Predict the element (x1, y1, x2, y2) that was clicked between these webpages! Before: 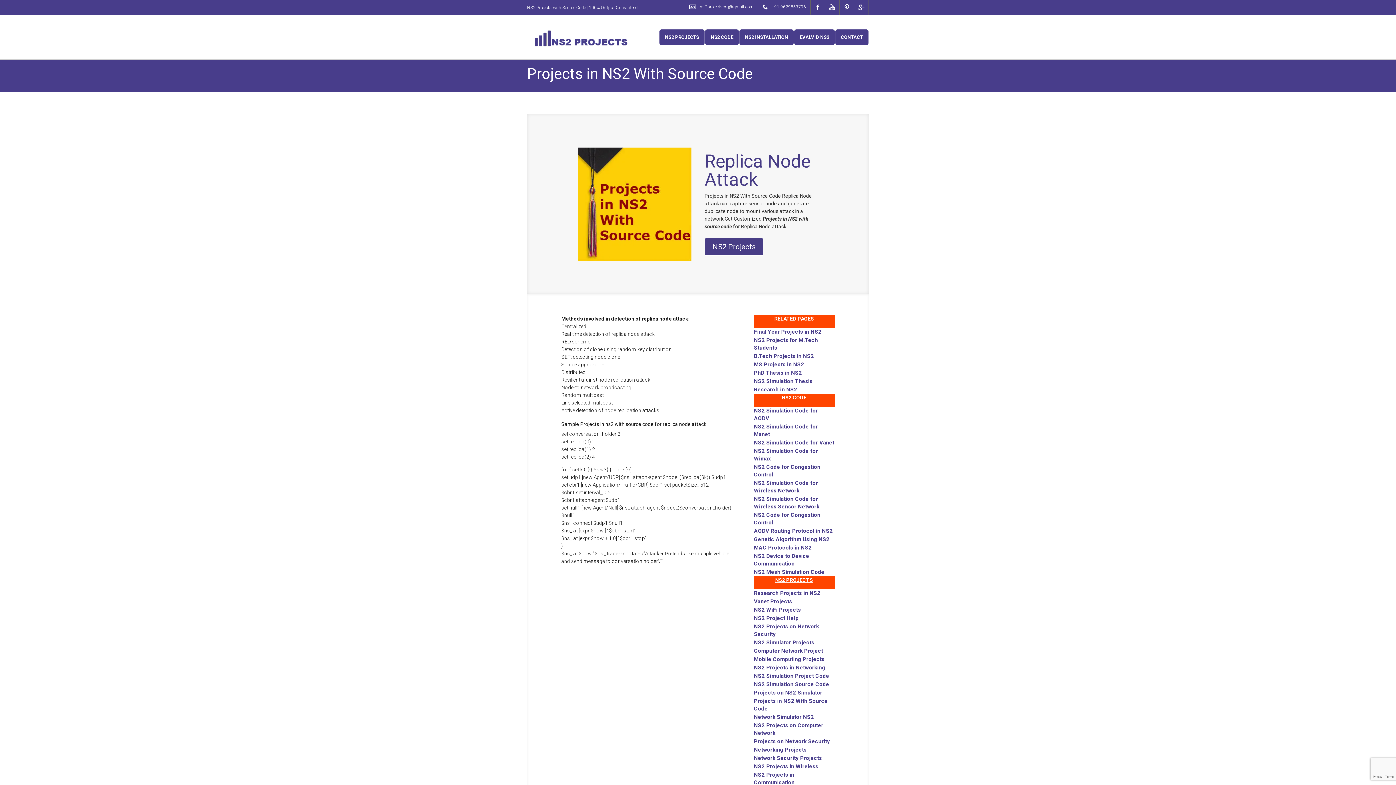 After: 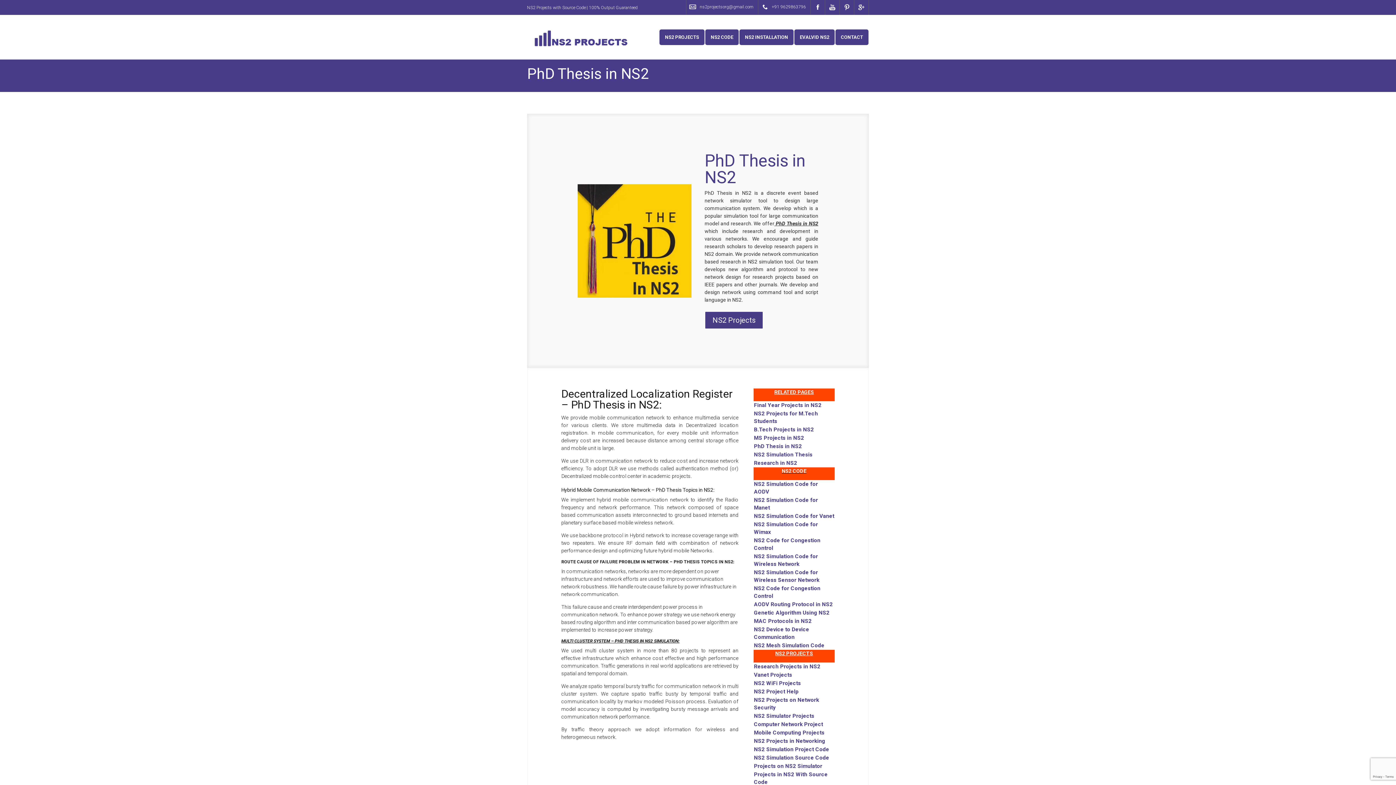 Action: bbox: (754, 369, 834, 376) label: PhD Thesis in NS2